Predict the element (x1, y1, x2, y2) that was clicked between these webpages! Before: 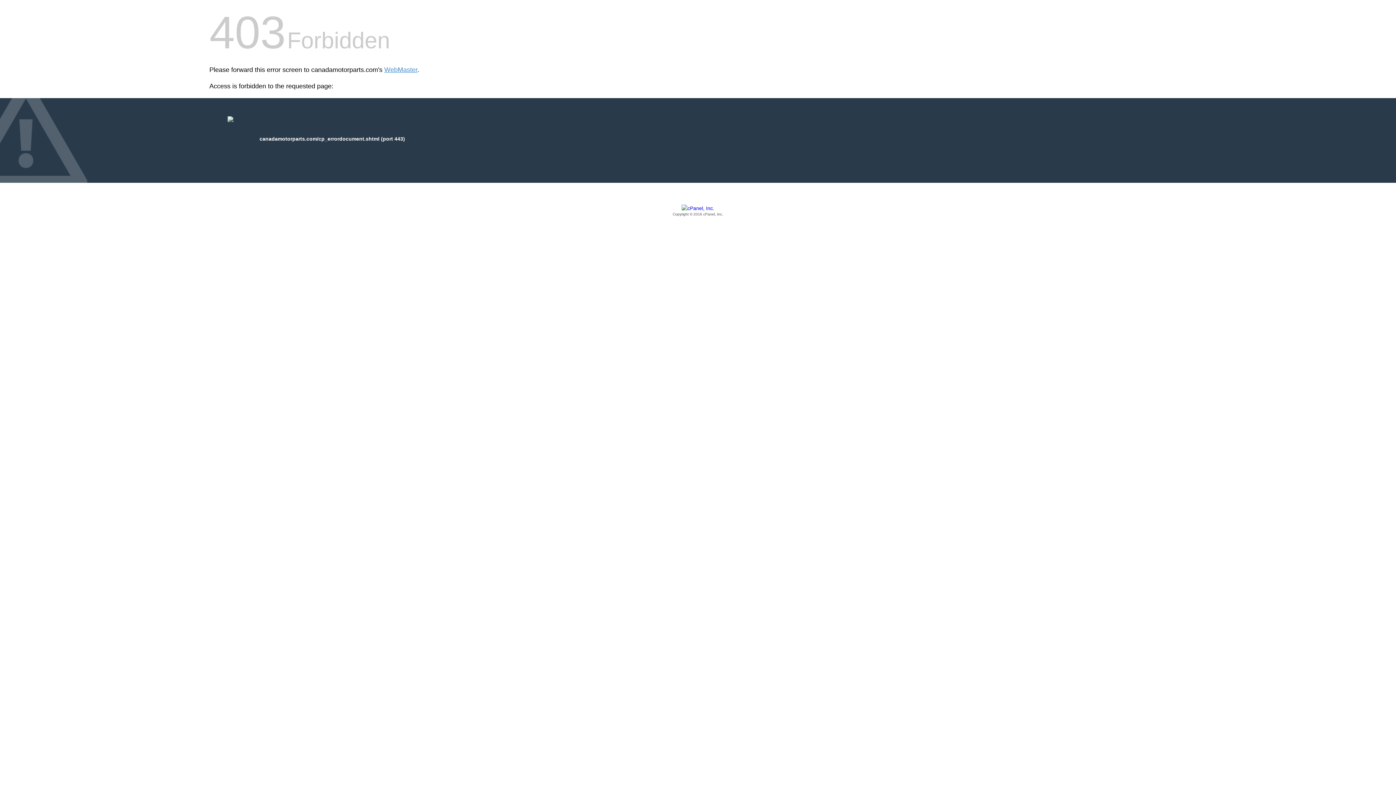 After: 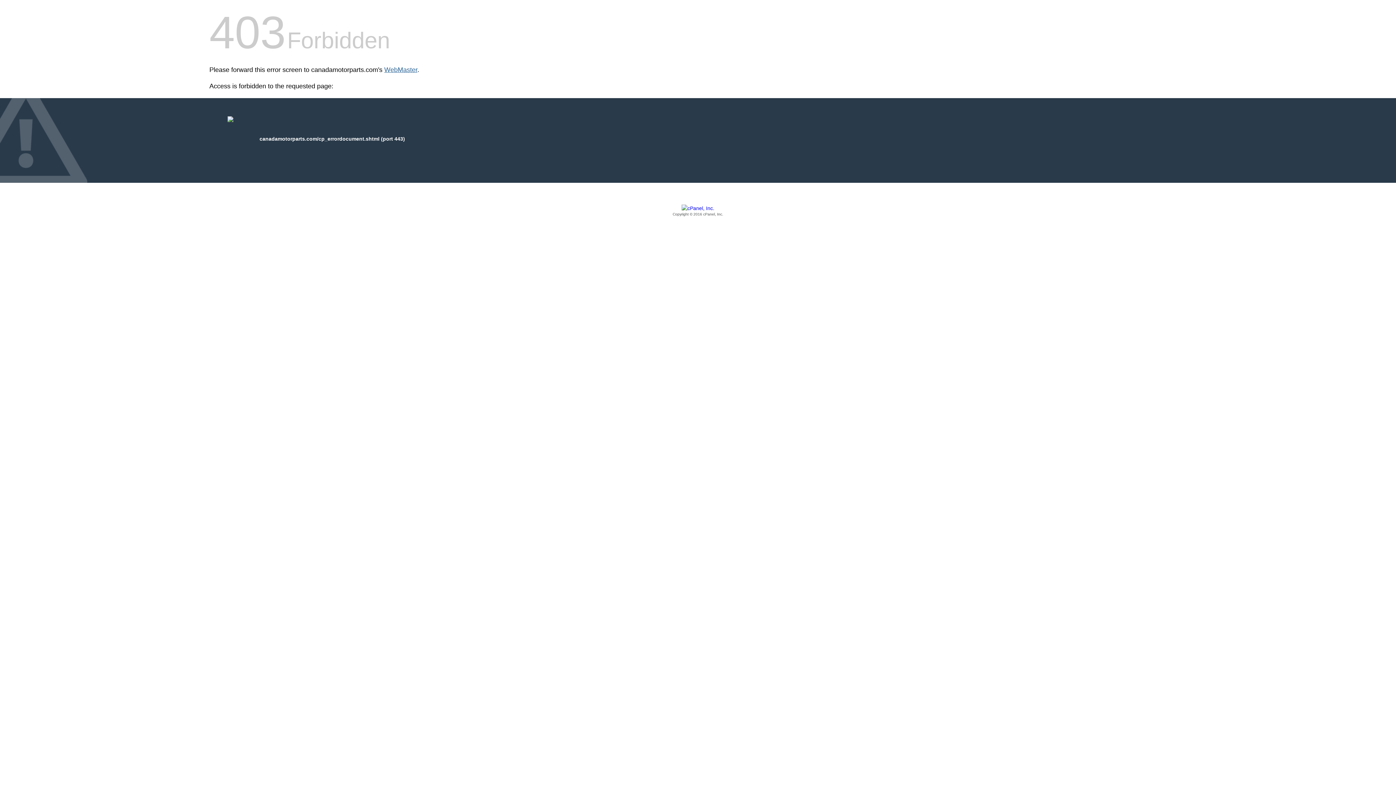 Action: bbox: (384, 66, 417, 73) label: WebMaster